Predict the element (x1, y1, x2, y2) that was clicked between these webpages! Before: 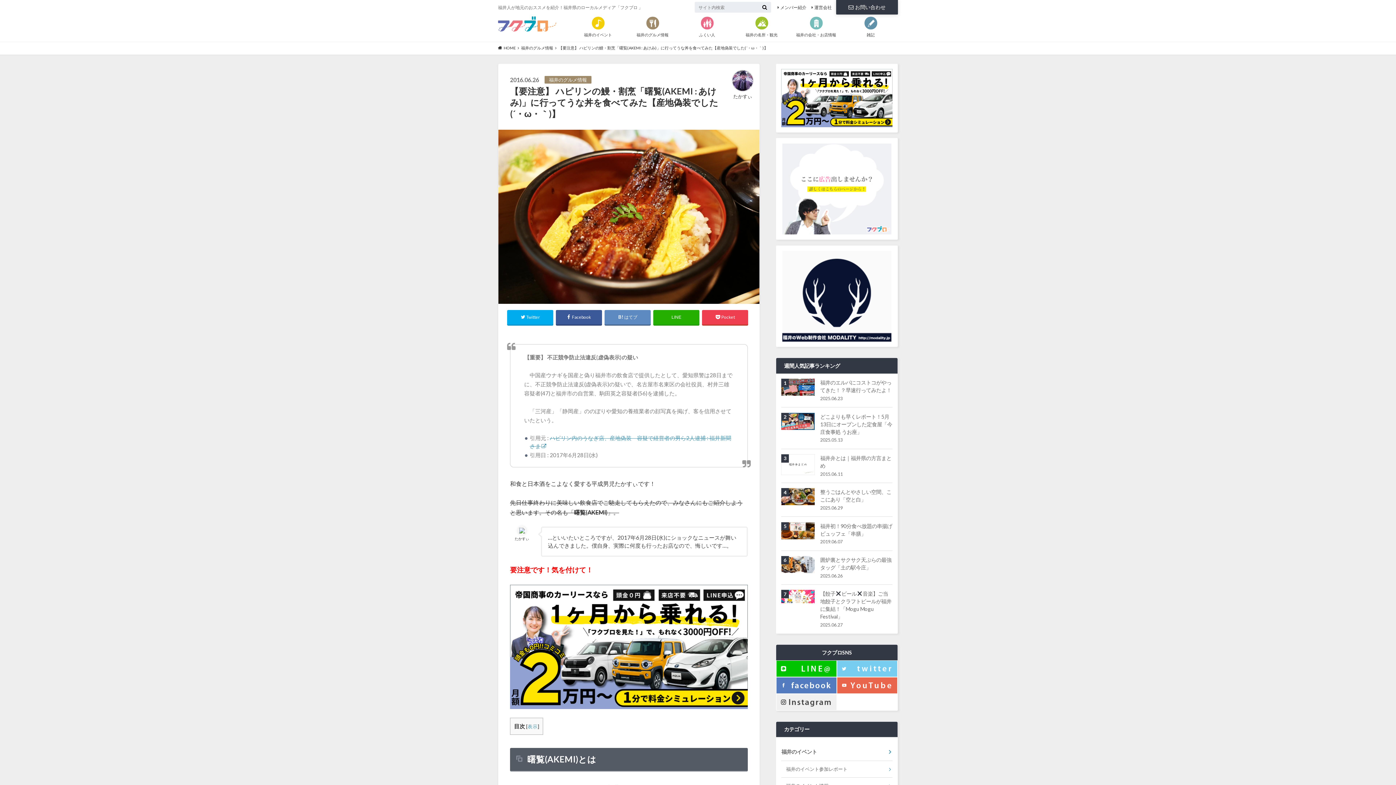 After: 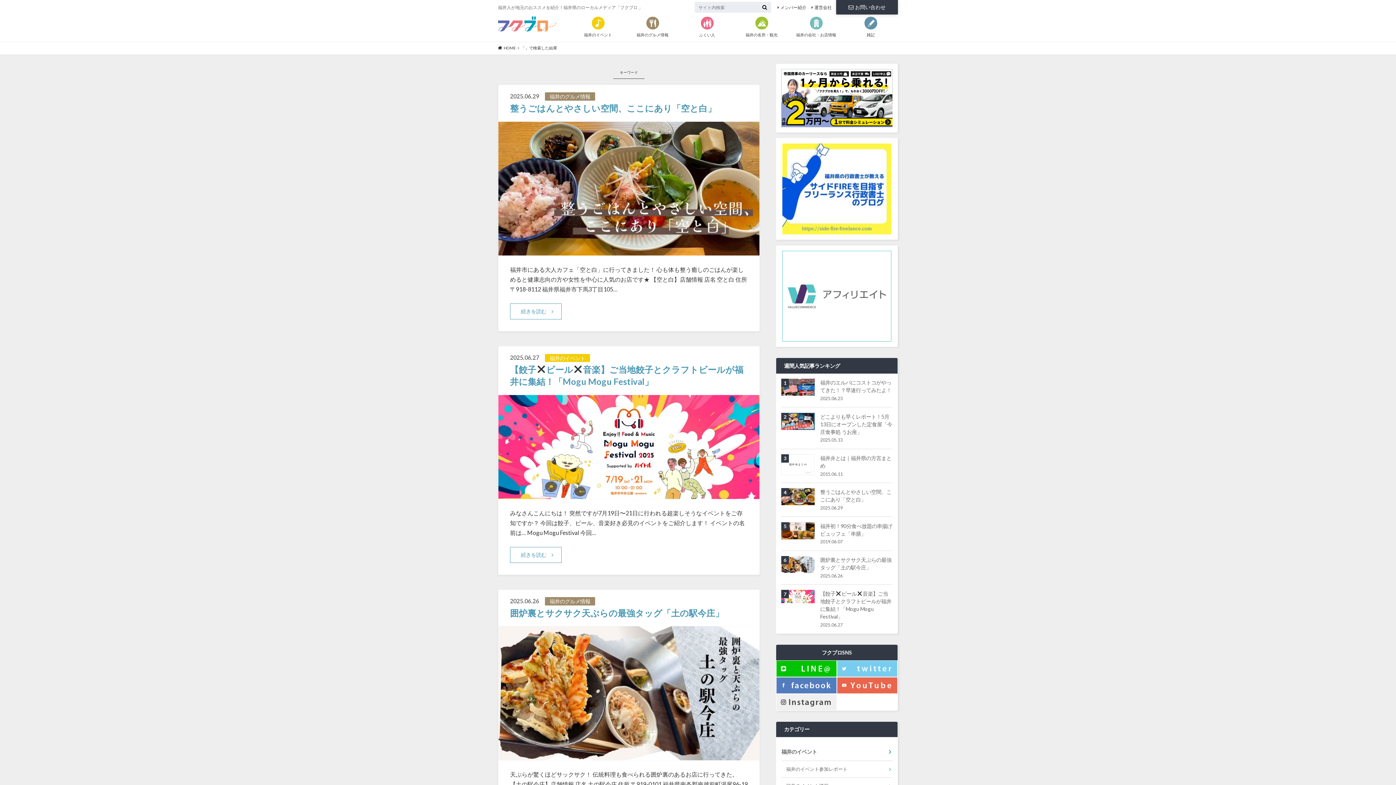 Action: bbox: (760, 3, 769, 10)